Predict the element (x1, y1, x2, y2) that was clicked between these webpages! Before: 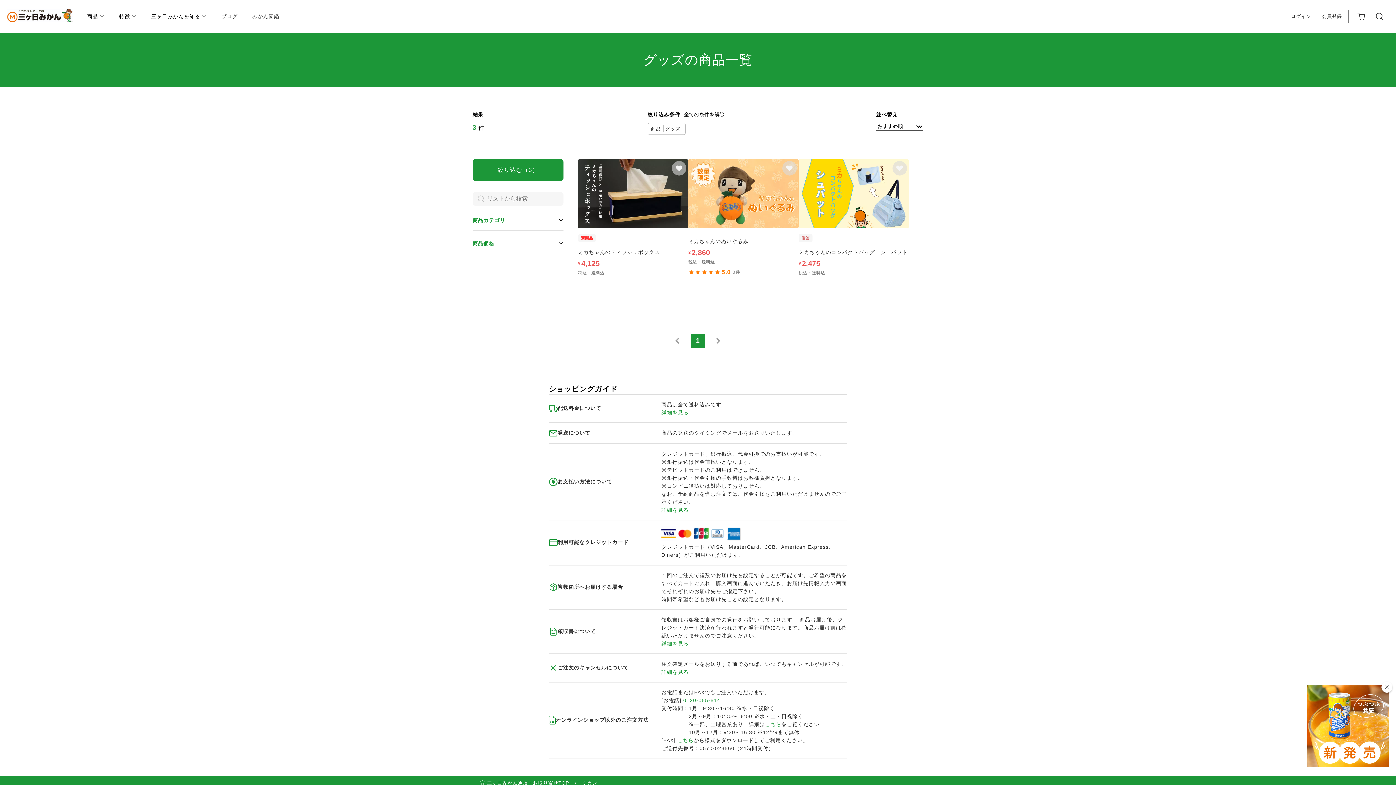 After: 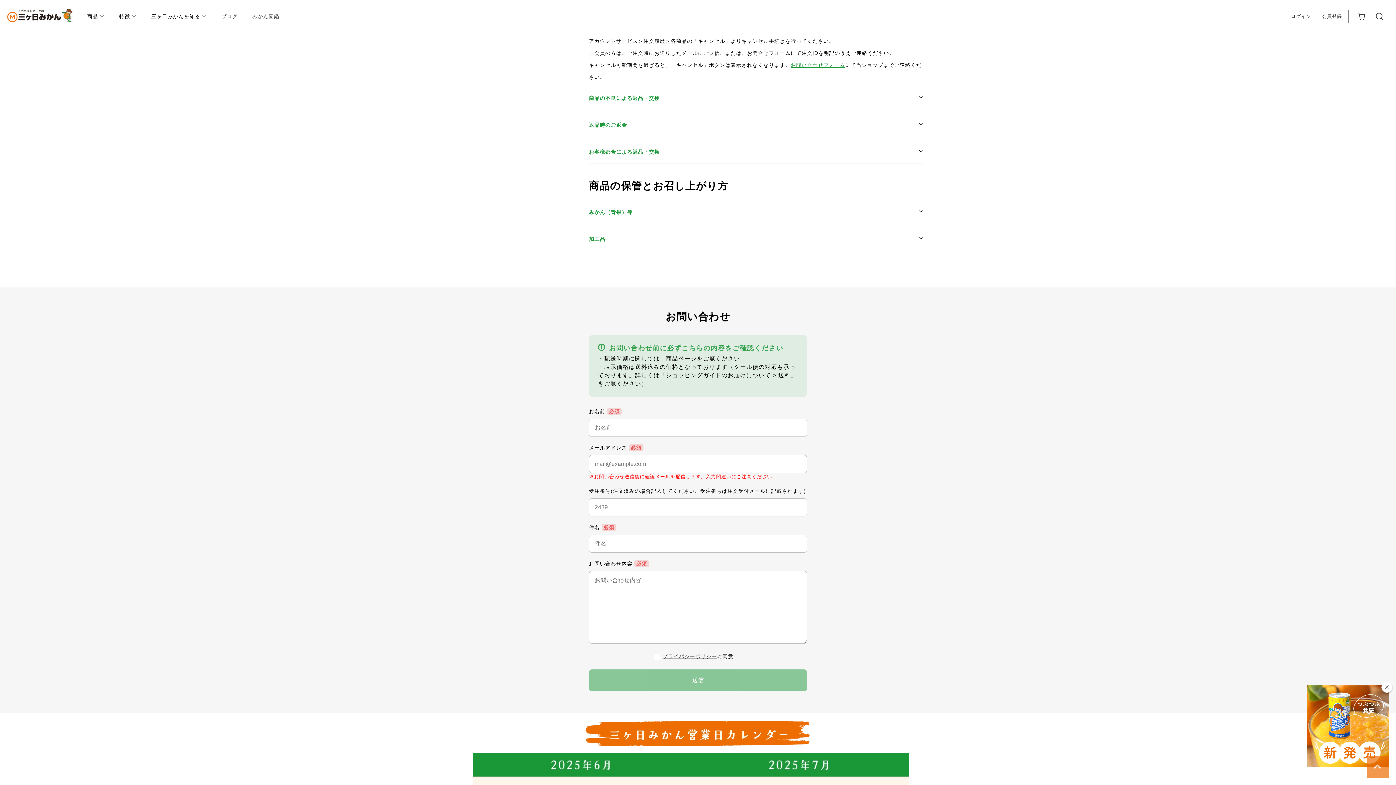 Action: bbox: (661, 669, 688, 675) label: 詳細を見る